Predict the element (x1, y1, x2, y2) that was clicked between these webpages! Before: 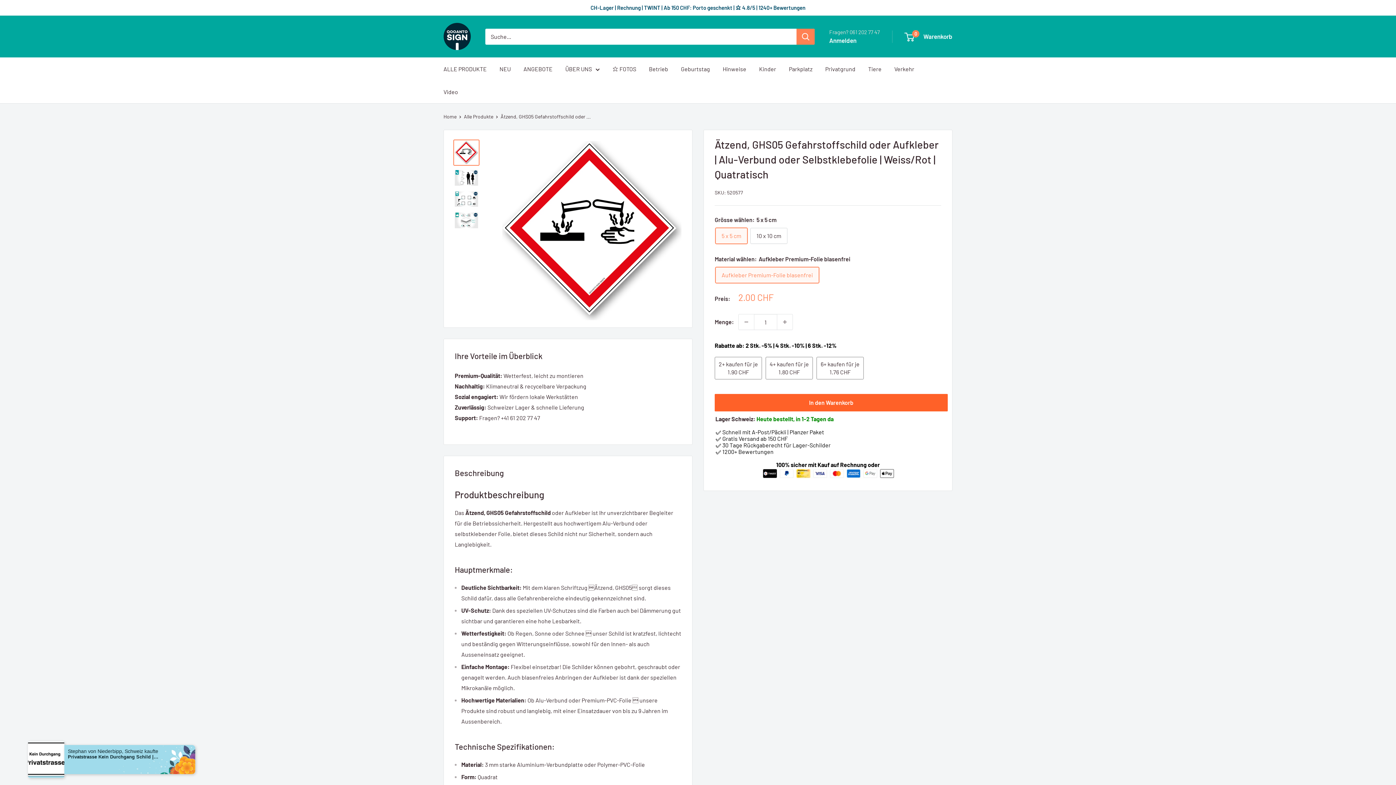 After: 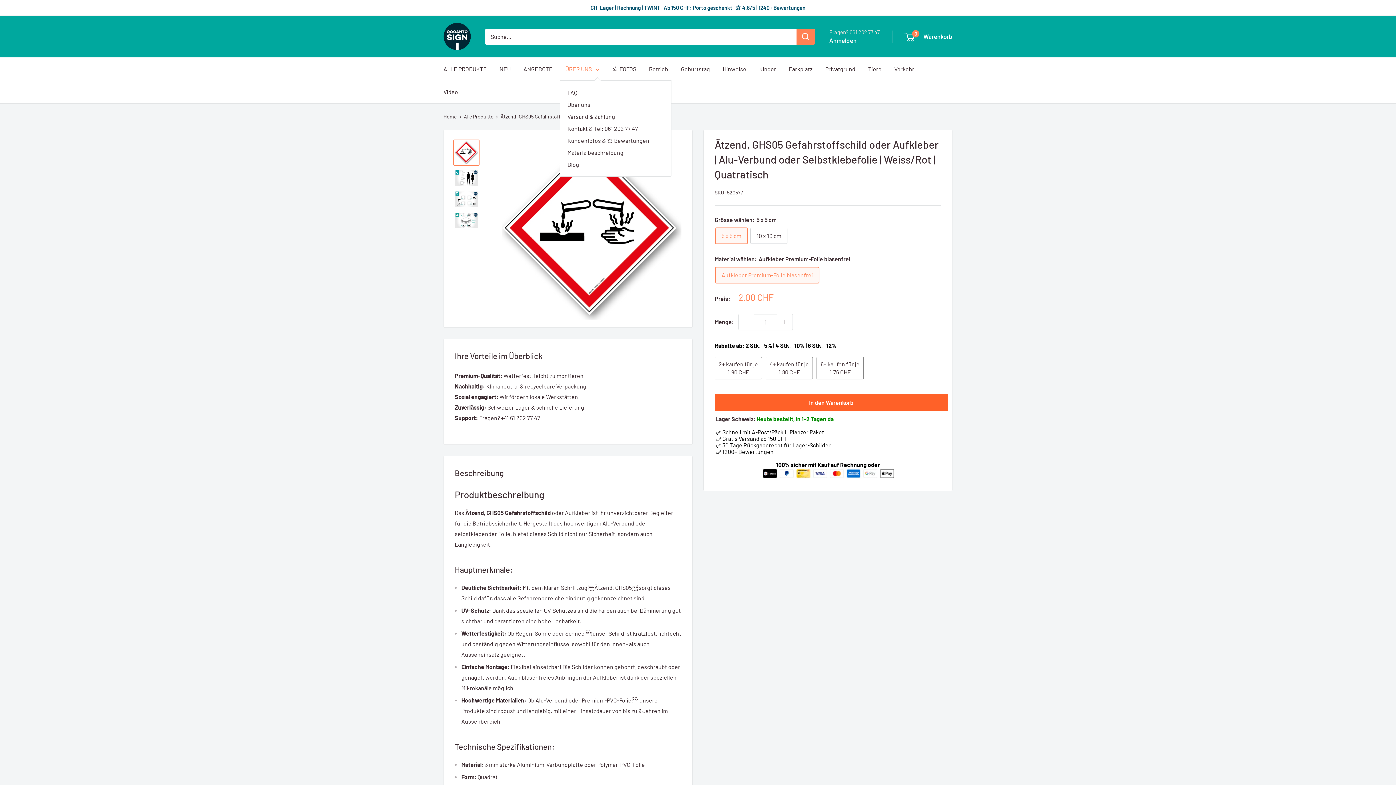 Action: bbox: (565, 63, 600, 74) label: ÜBER UNS